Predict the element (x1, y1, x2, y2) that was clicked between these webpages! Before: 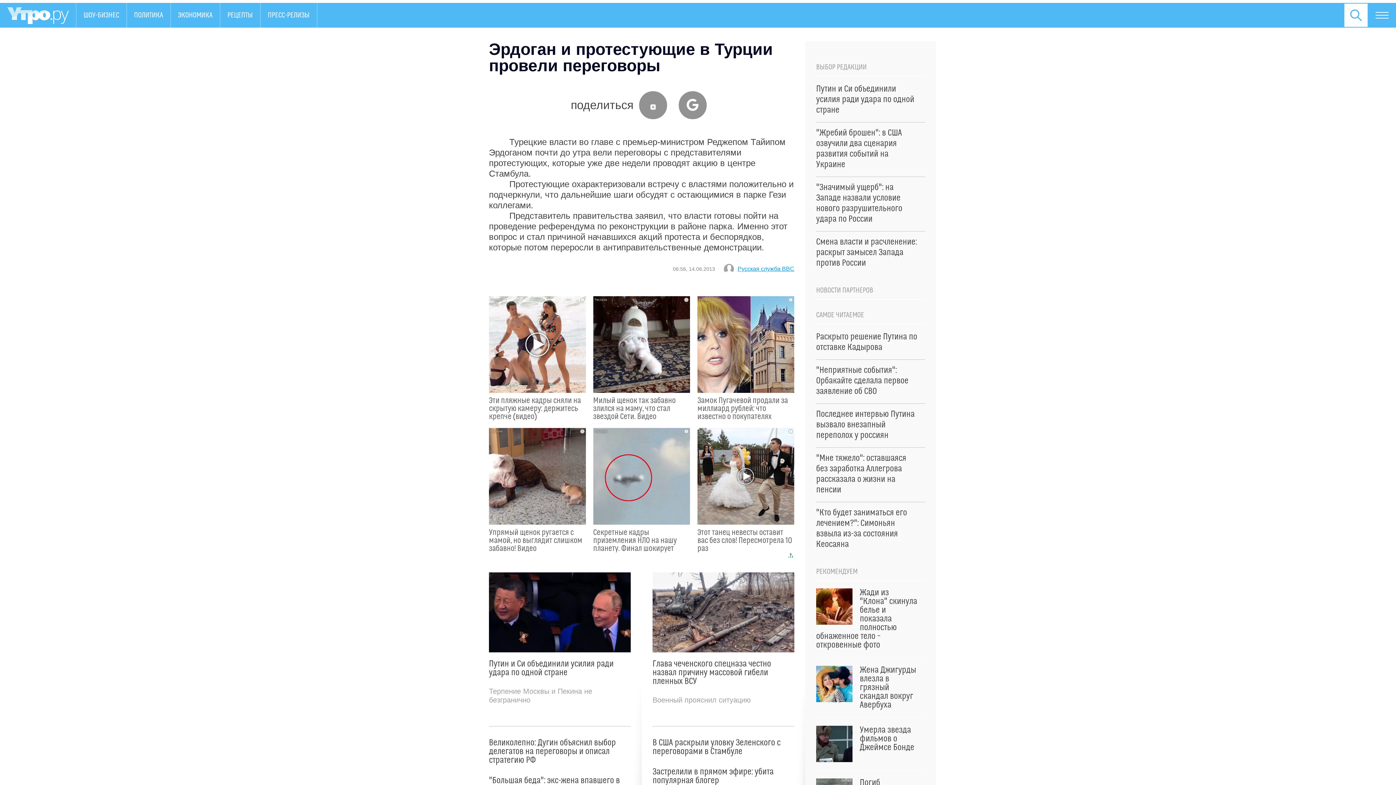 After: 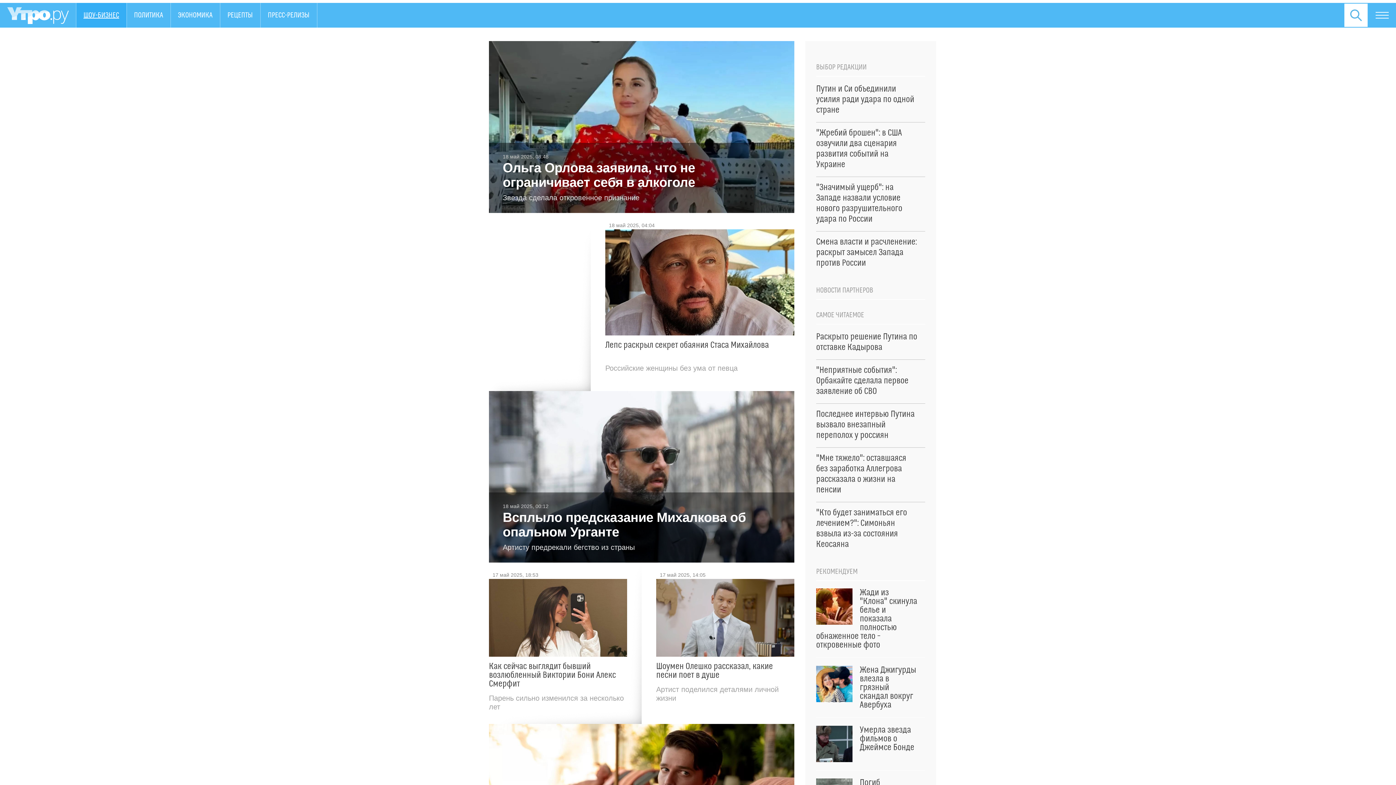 Action: bbox: (76, 2, 126, 27) label: ШОУ-БИЗНЕС